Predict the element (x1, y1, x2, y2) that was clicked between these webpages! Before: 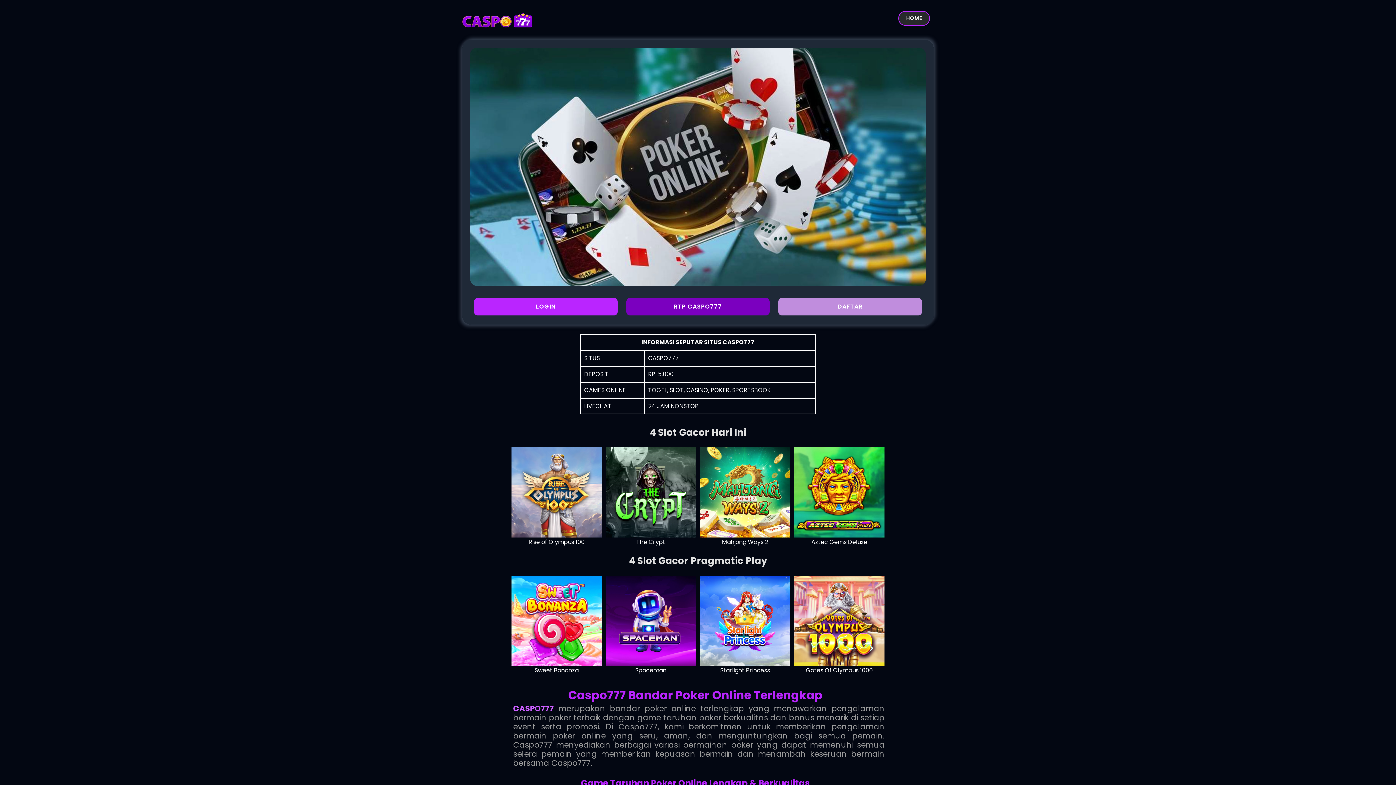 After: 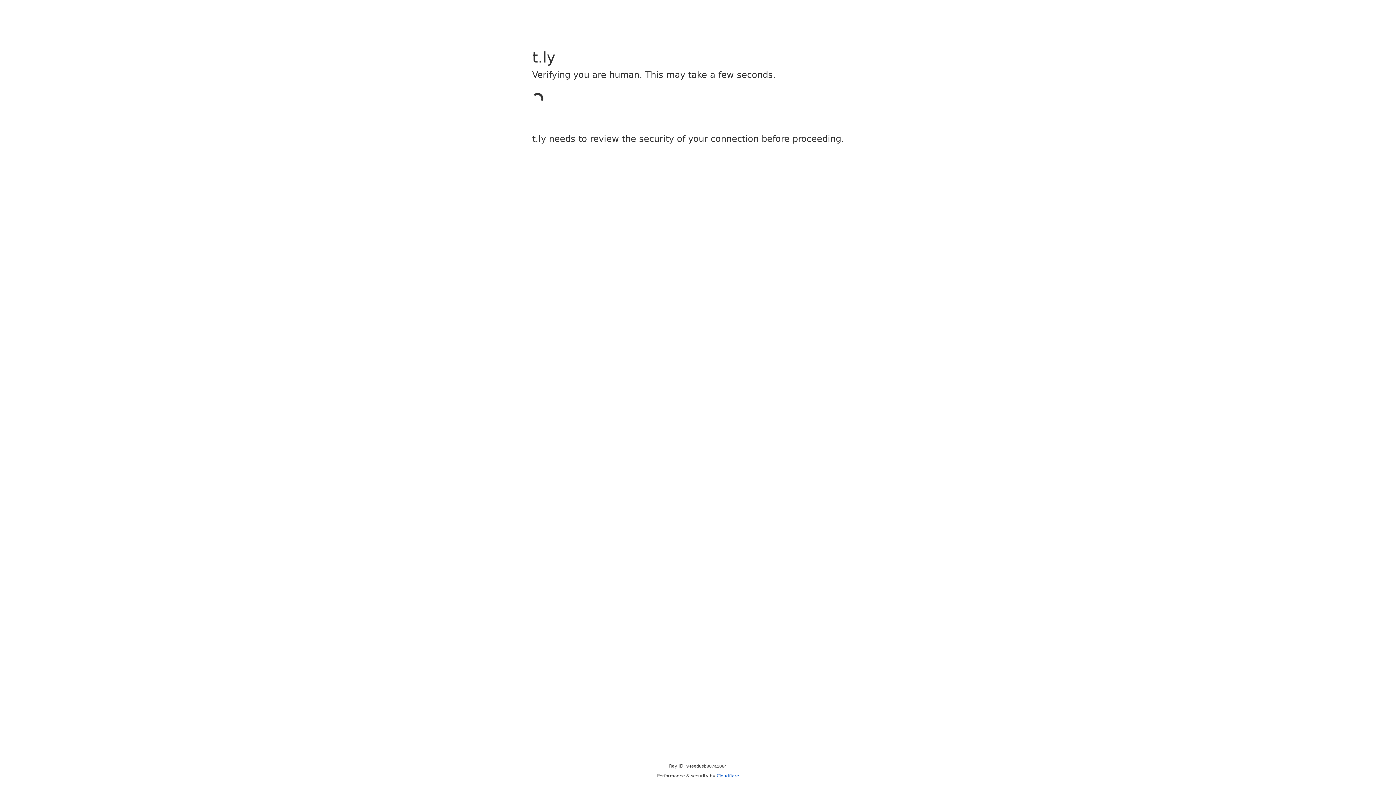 Action: bbox: (626, 298, 769, 315) label: RTP CASPO777